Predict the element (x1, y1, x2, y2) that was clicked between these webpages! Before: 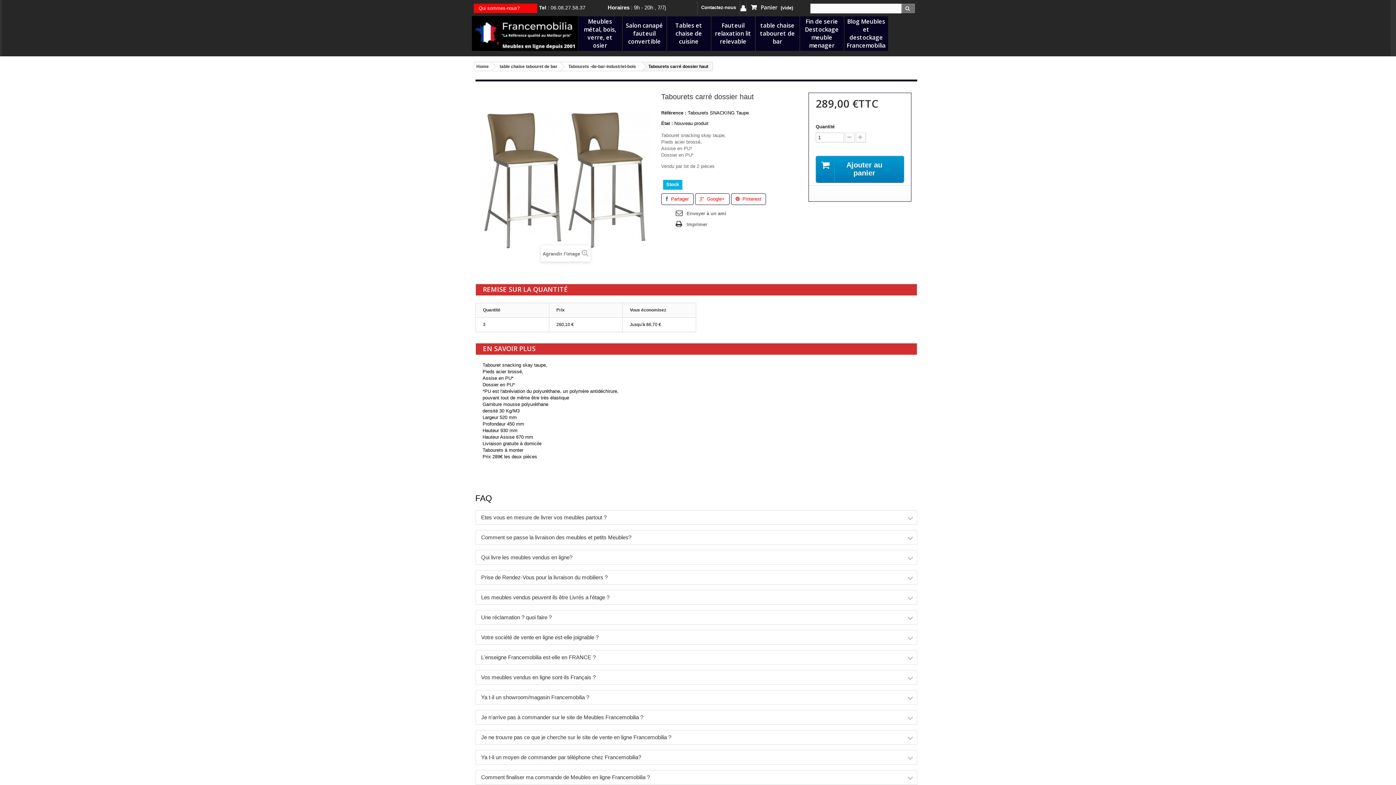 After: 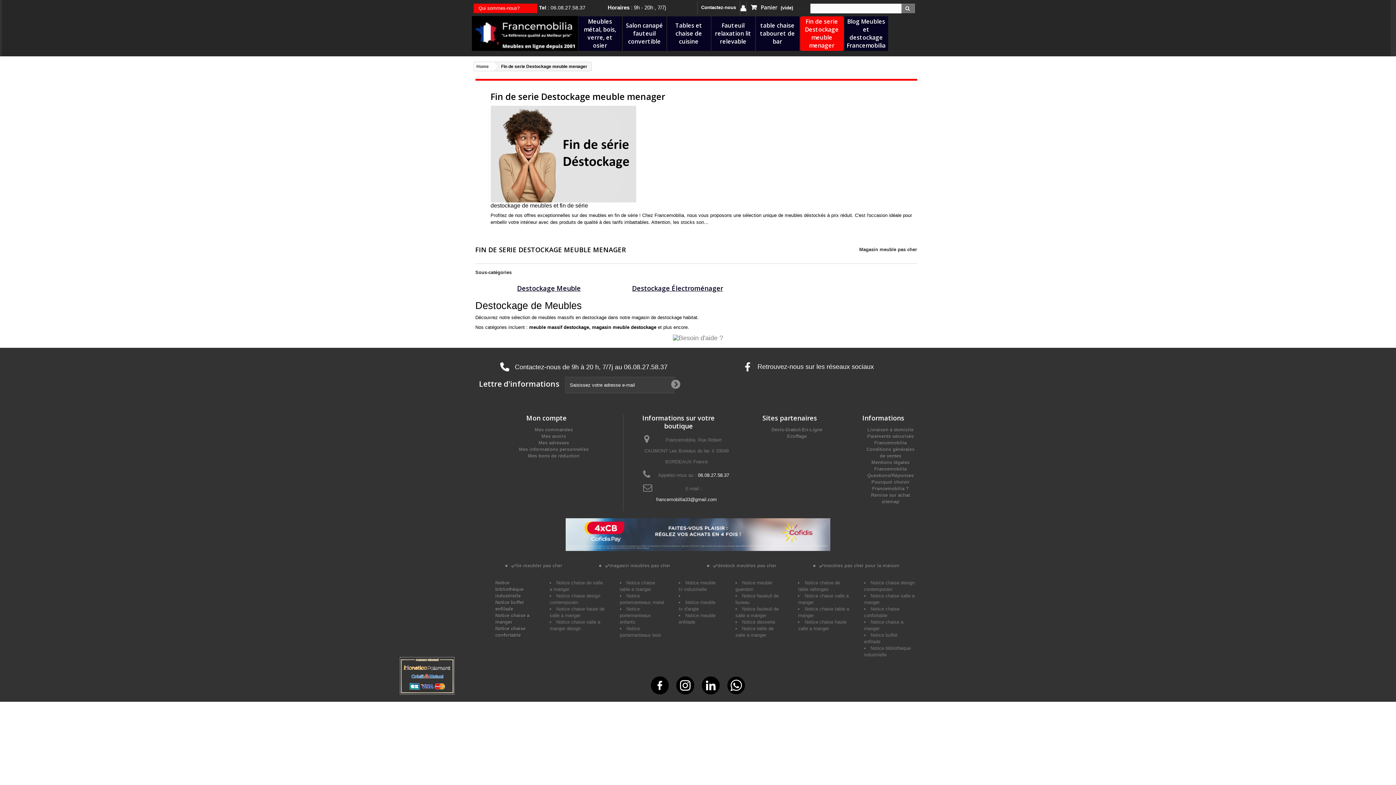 Action: bbox: (800, 16, 843, 50) label: Fin de serie Destockage meuble menager